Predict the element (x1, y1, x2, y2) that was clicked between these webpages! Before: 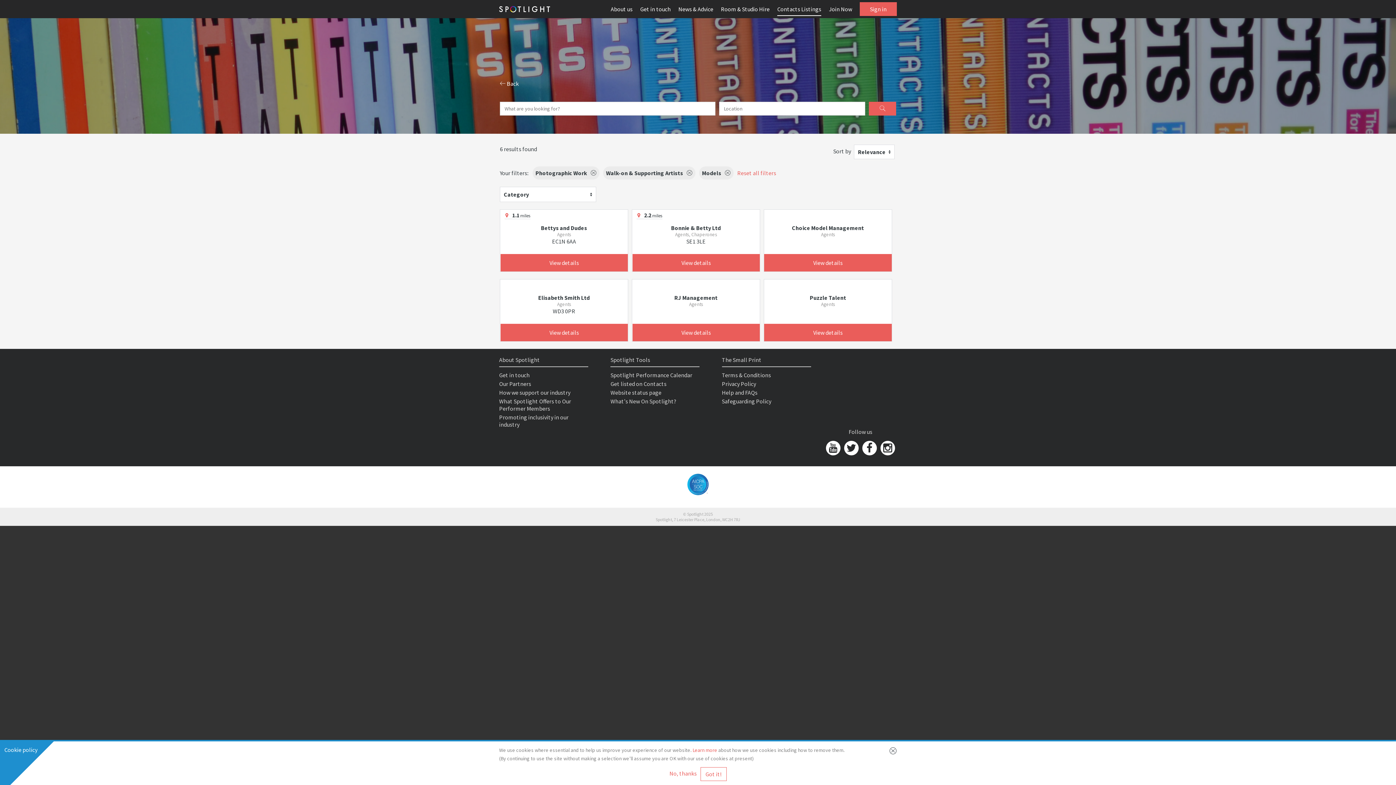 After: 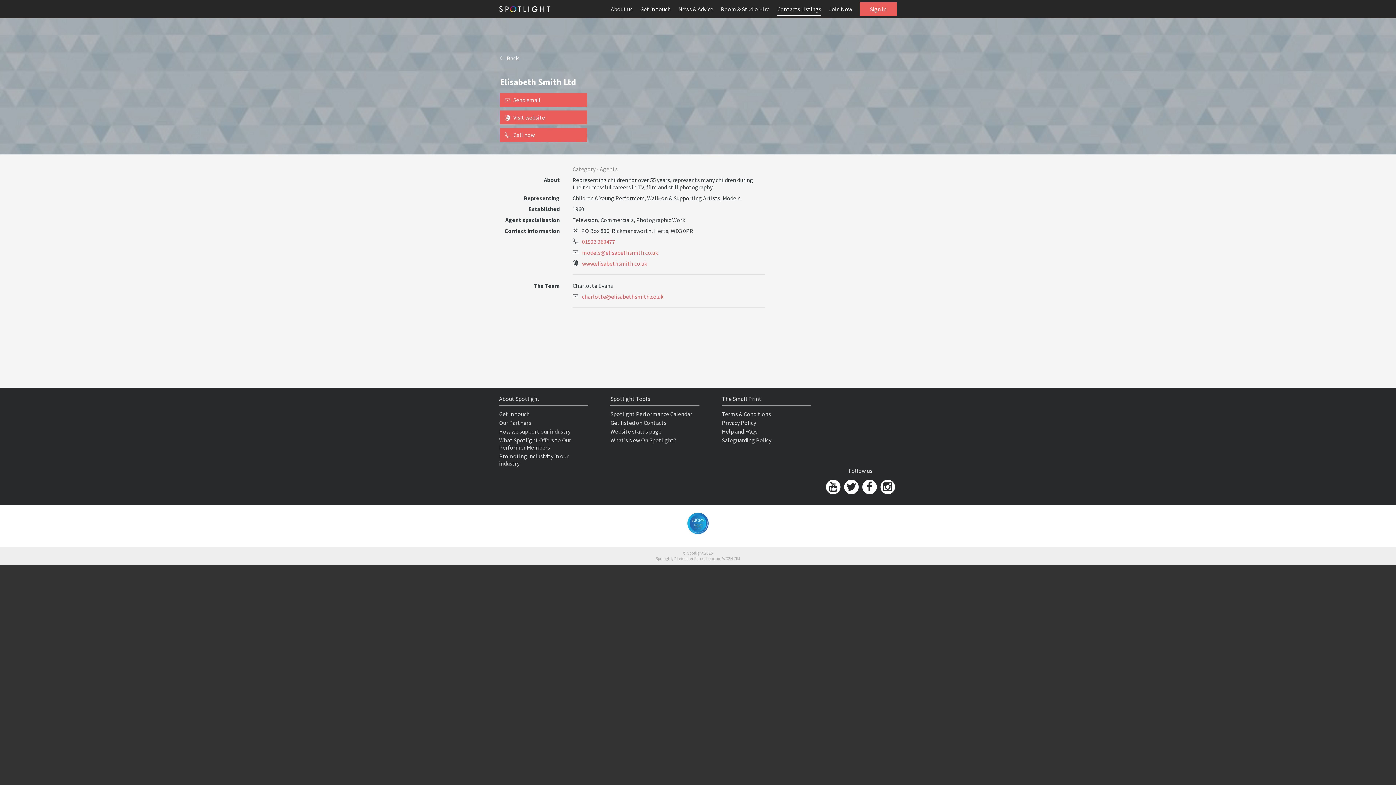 Action: bbox: (500, 324, 628, 341) label: View details